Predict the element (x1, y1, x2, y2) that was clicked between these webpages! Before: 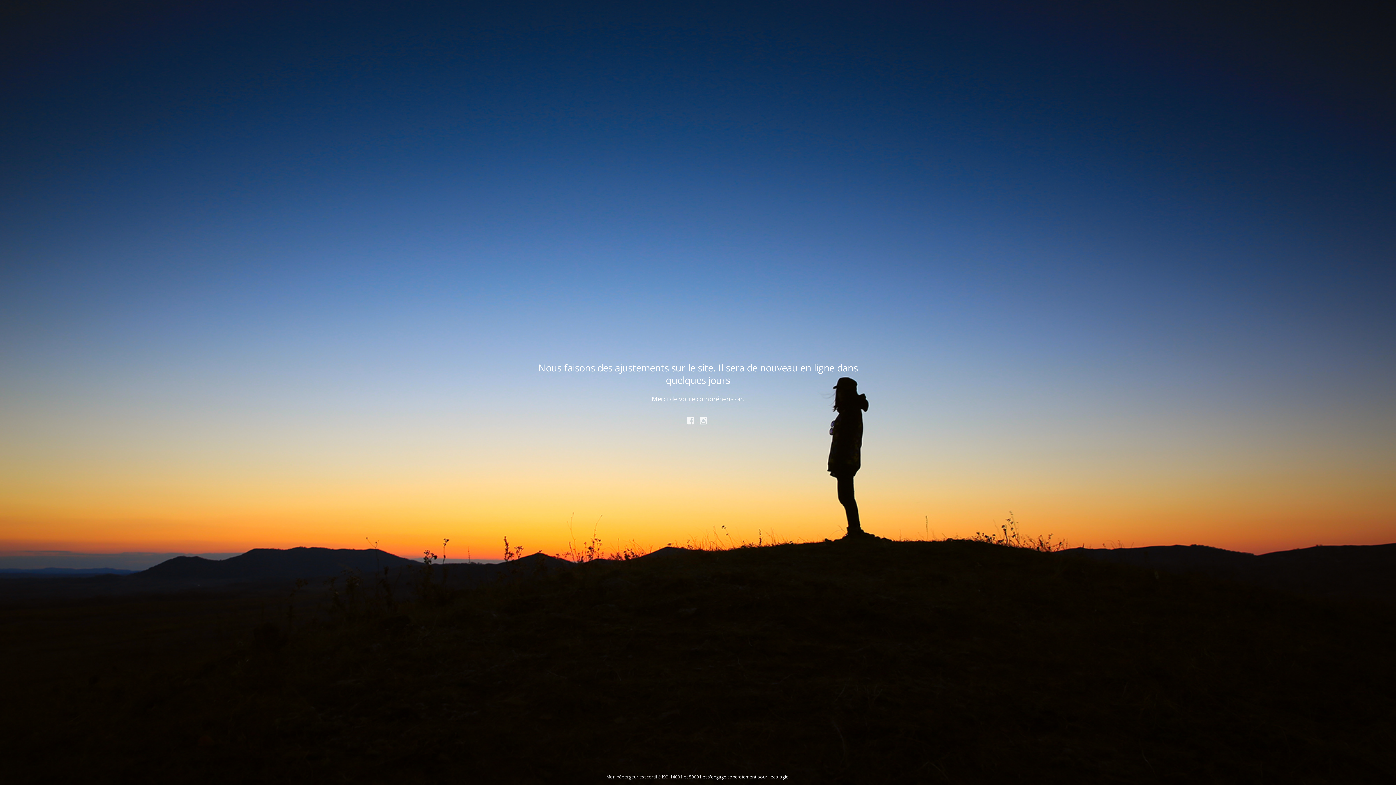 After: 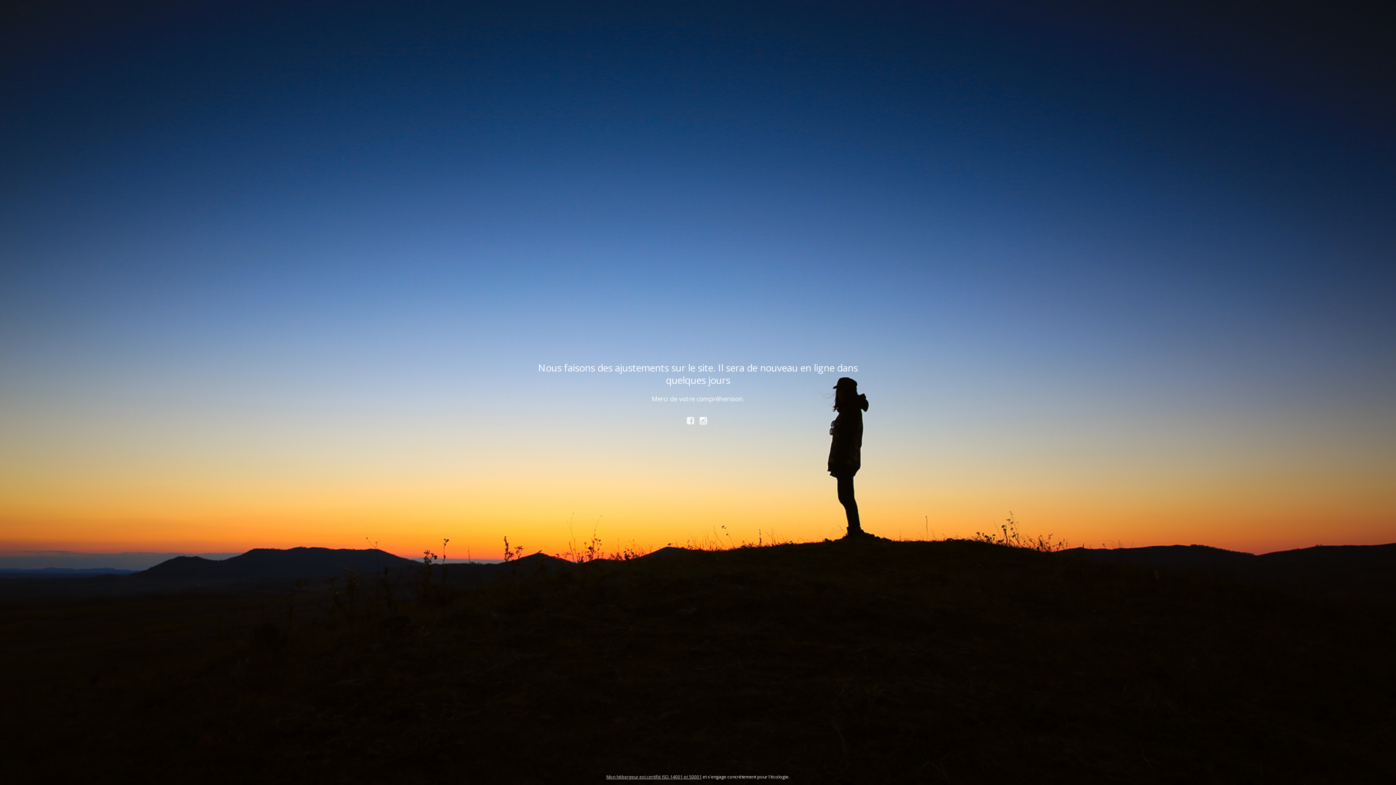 Action: label:   bbox: (698, 416, 711, 424)